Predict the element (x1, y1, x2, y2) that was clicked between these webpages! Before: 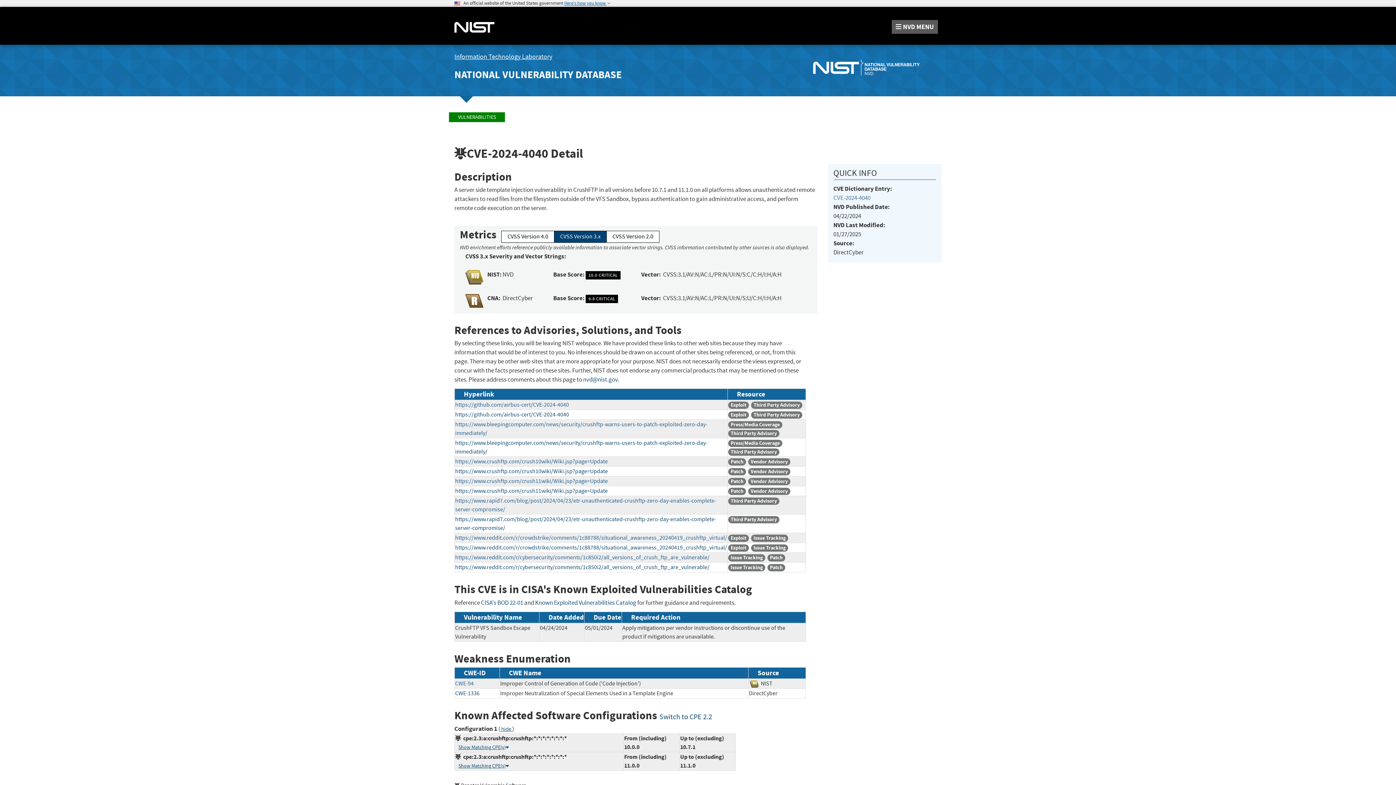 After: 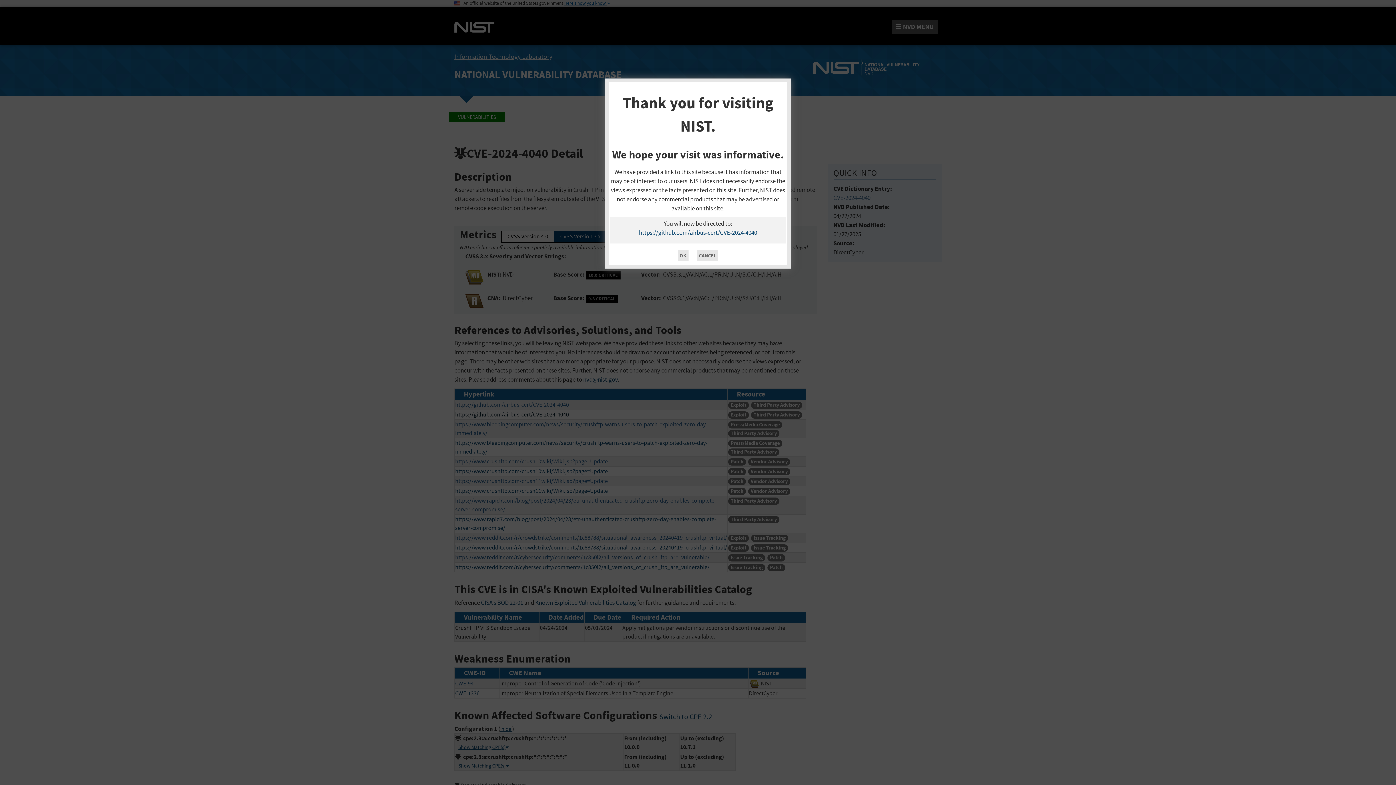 Action: label: https://github.com/airbus-cert/CVE-2024-4040 bbox: (455, 411, 569, 418)